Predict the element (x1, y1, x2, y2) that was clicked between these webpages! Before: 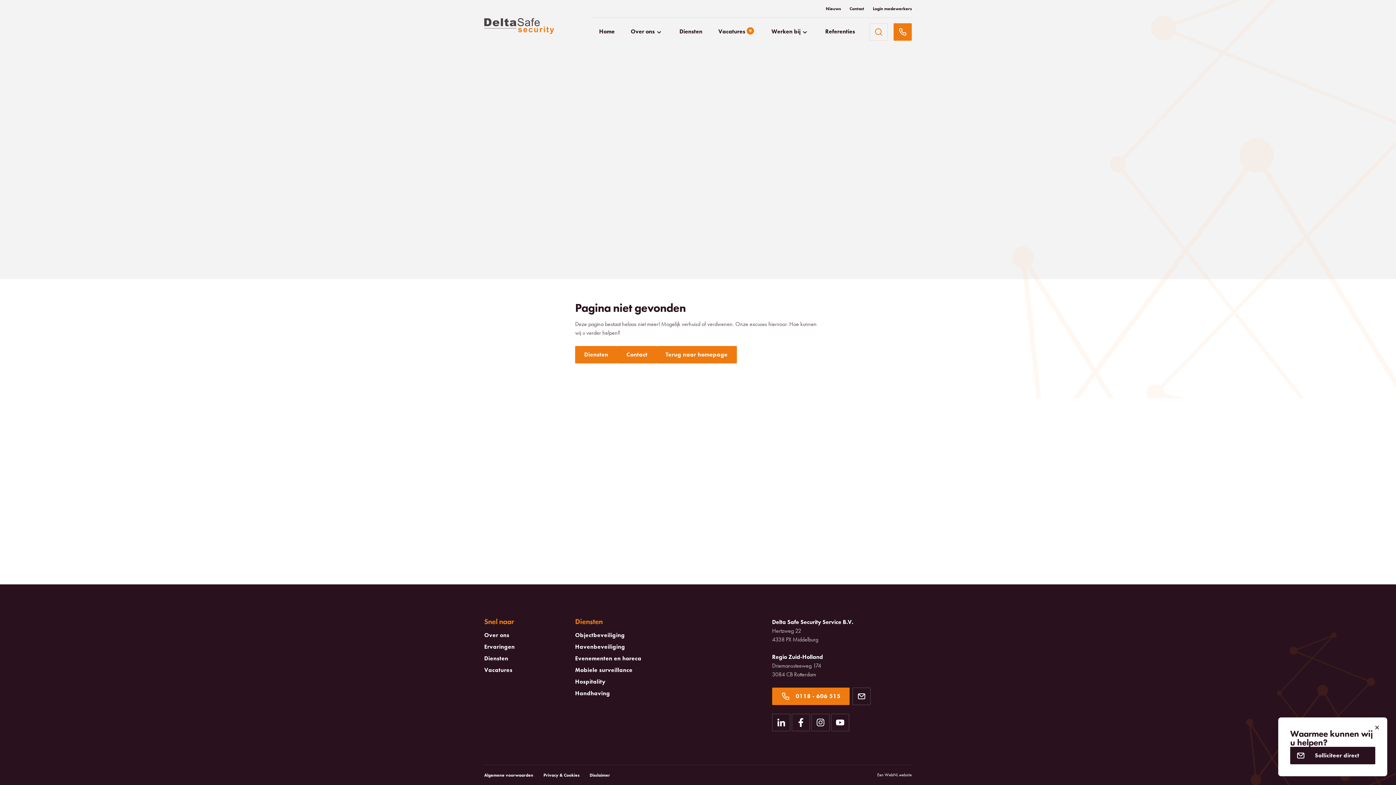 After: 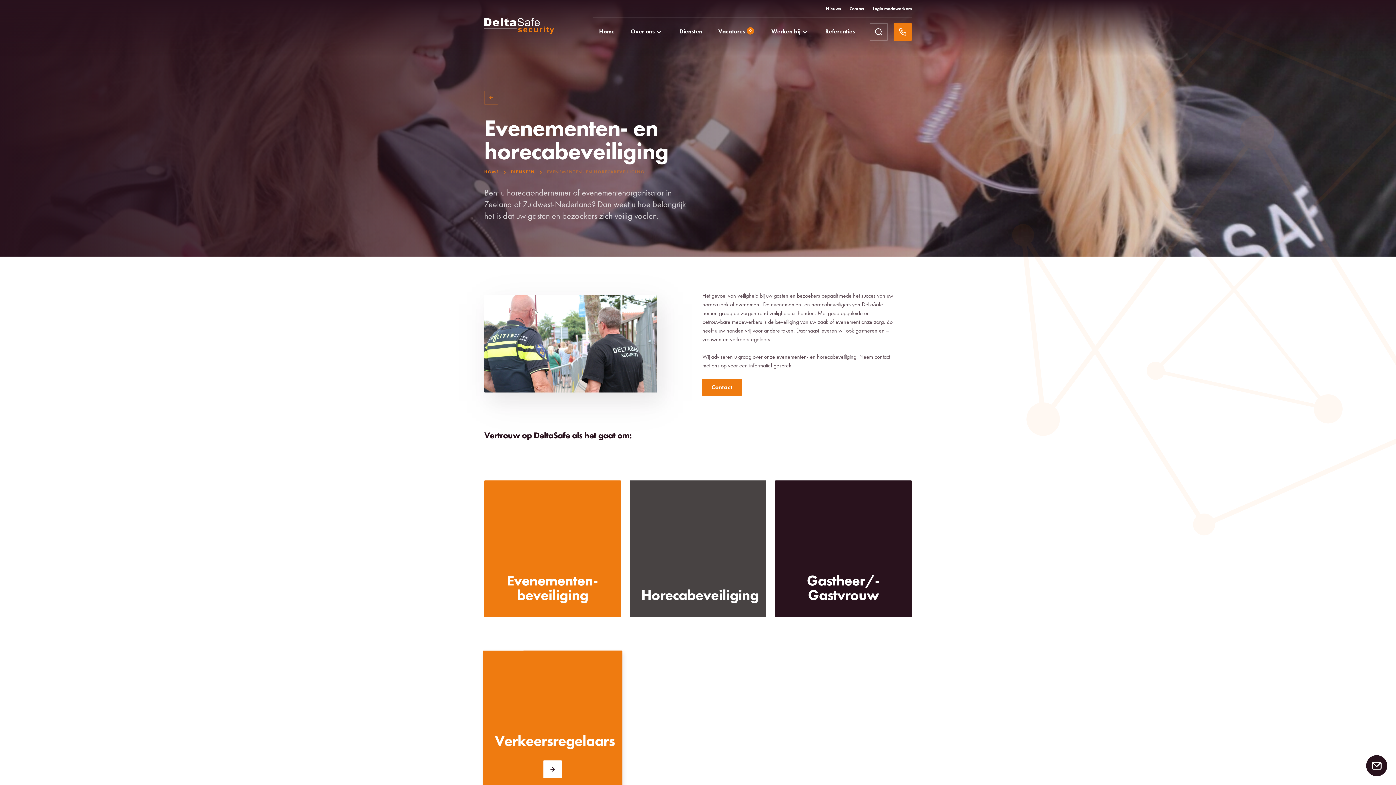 Action: bbox: (575, 654, 641, 663) label: Evenementen en horeca